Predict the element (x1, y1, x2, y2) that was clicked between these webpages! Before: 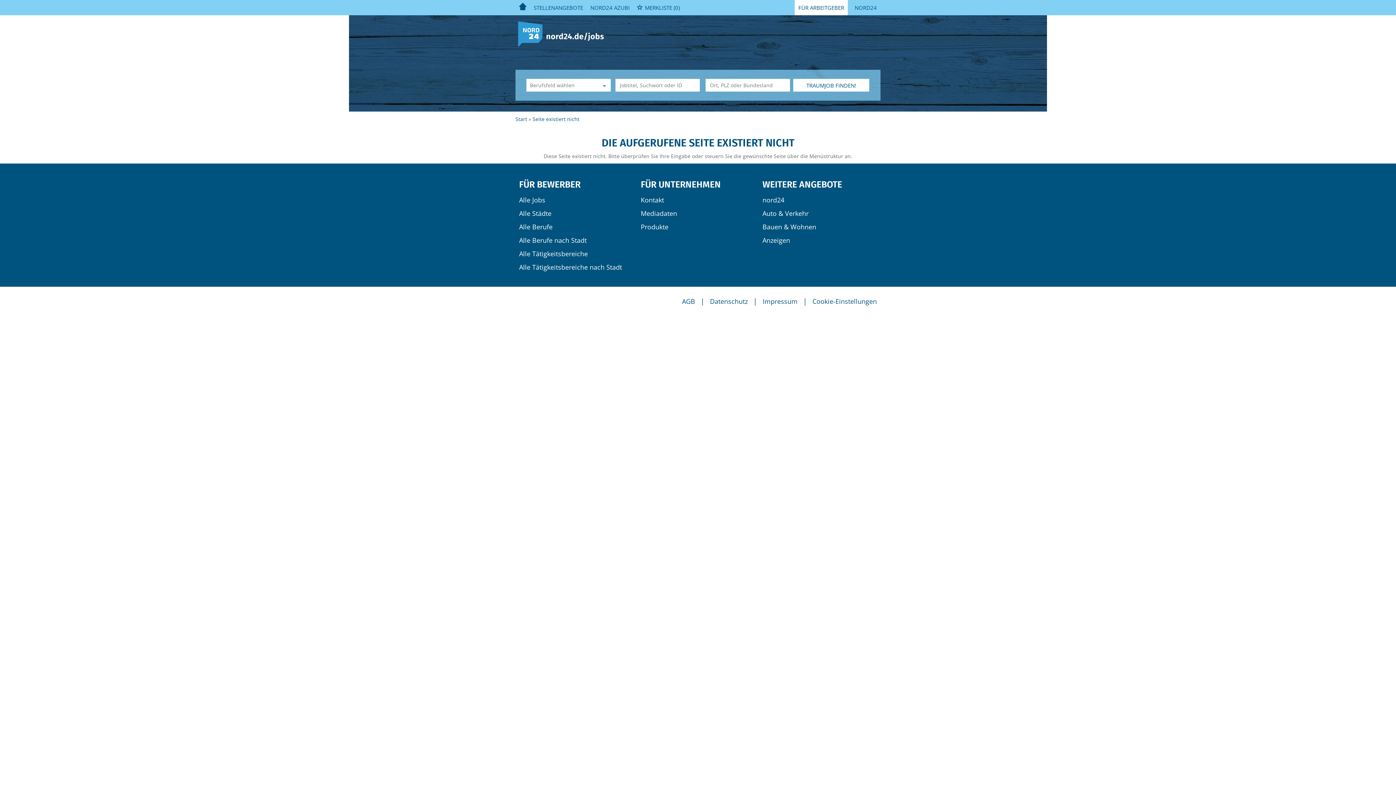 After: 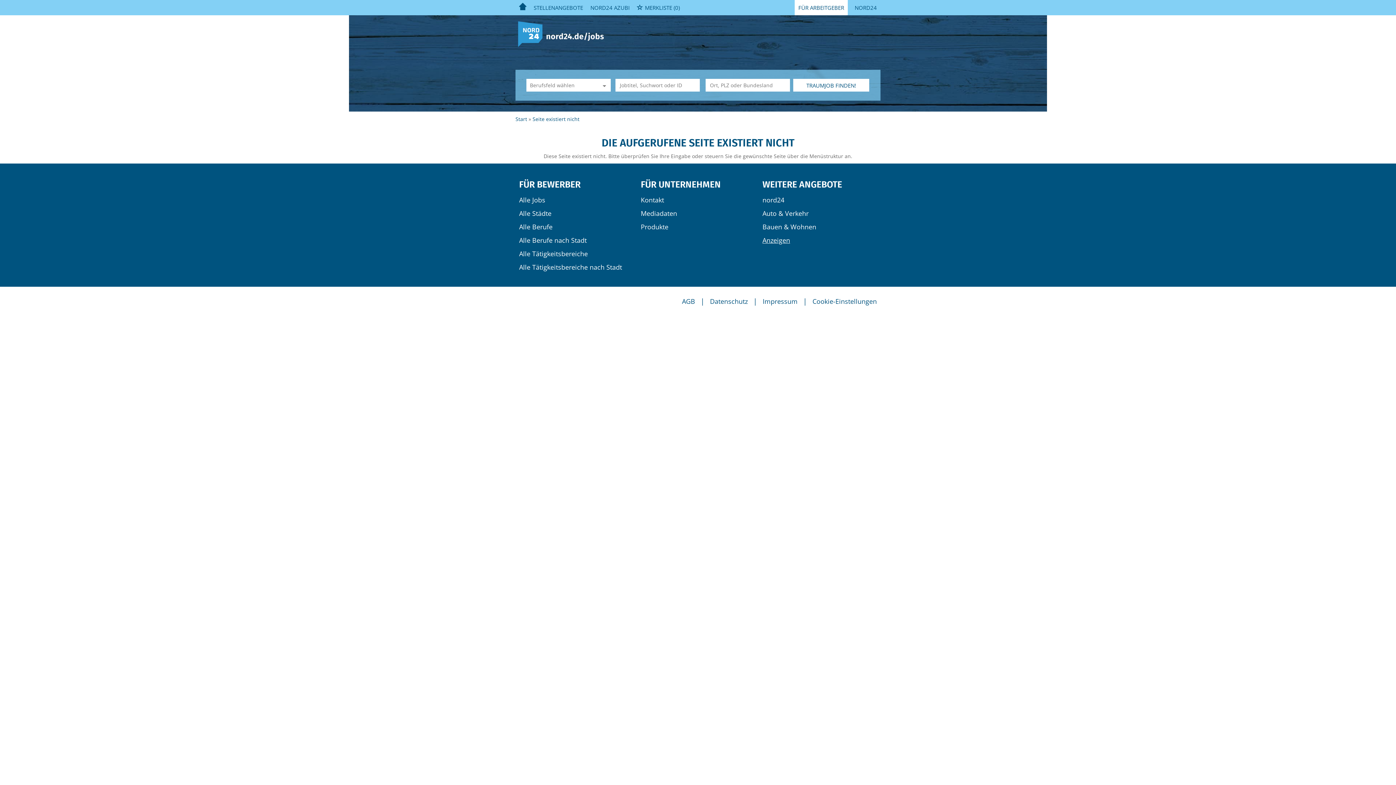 Action: bbox: (762, 236, 790, 244) label: Anzeigen